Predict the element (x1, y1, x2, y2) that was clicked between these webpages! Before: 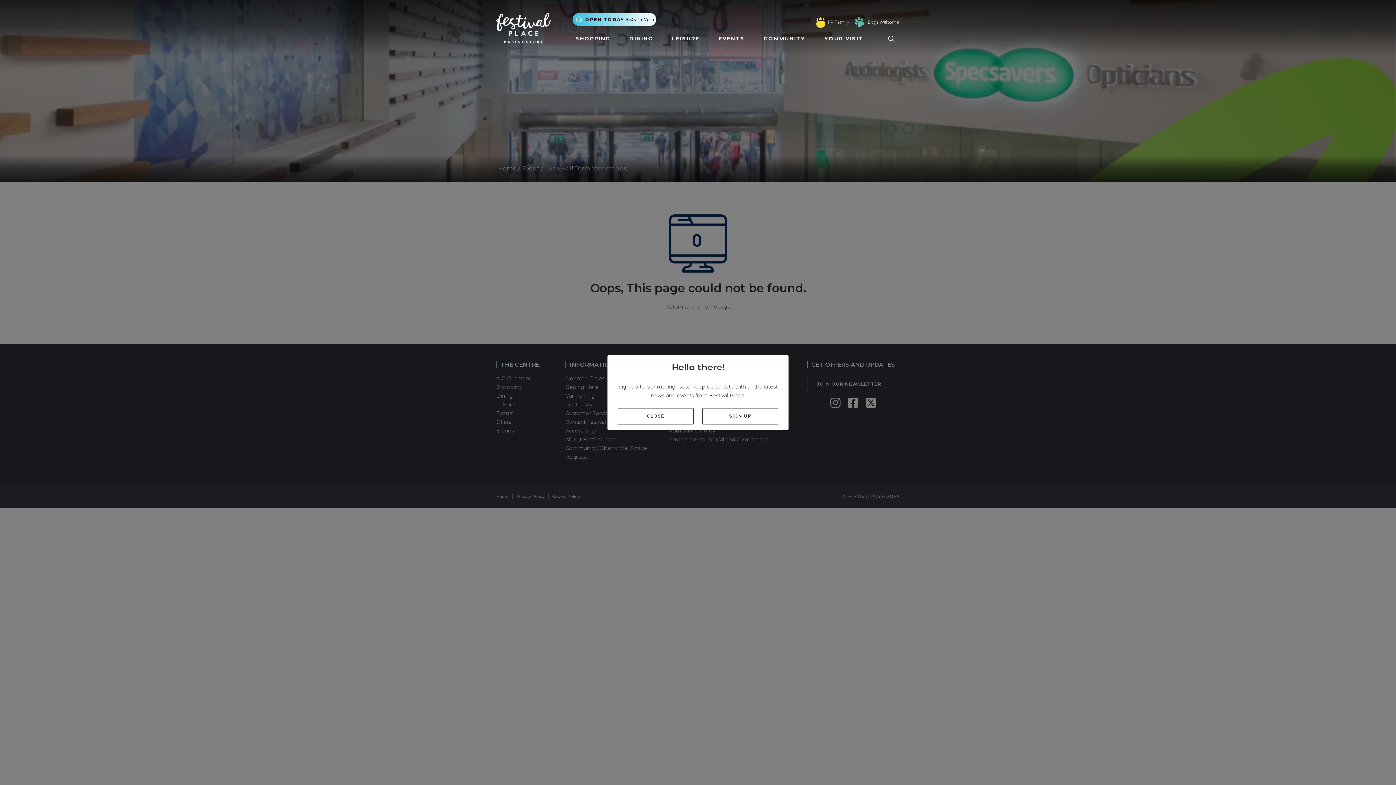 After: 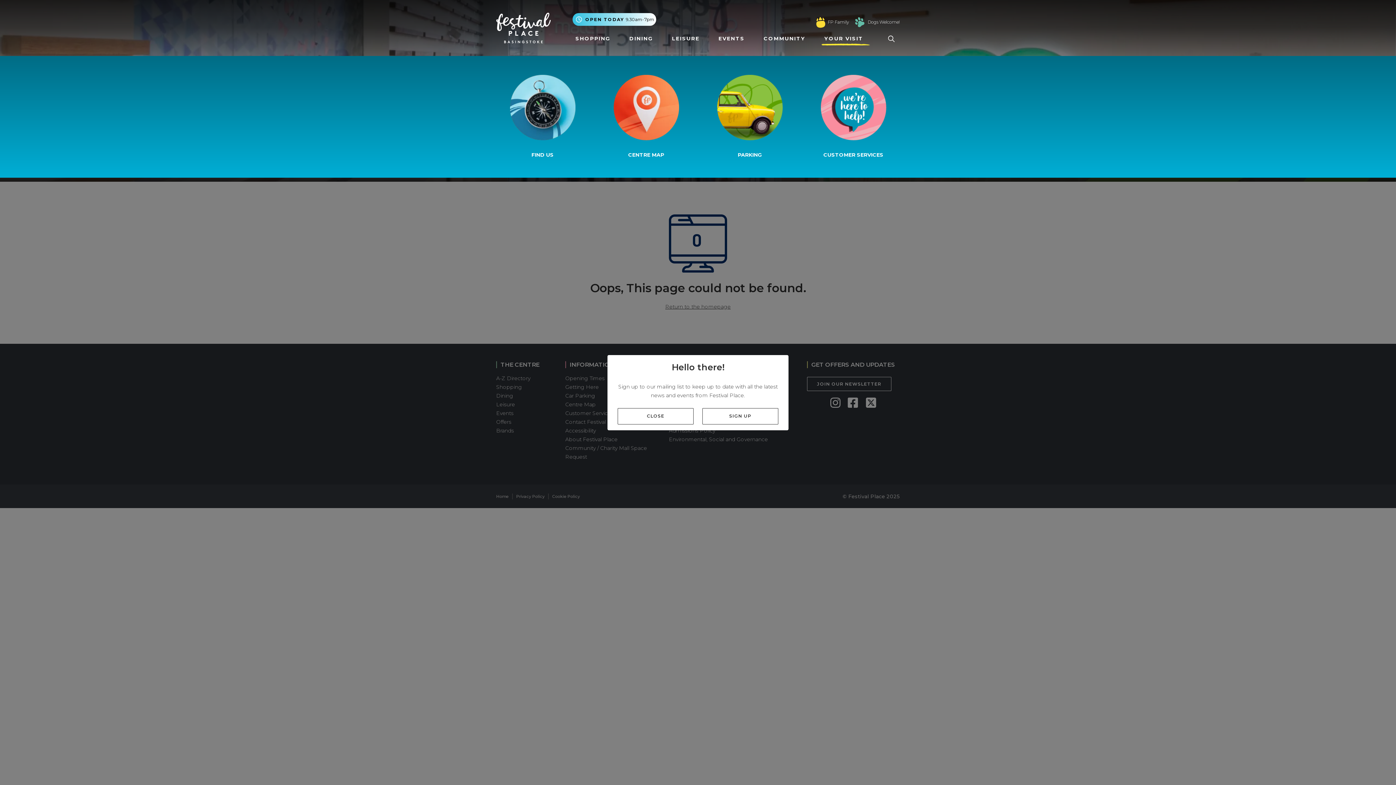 Action: label: YOUR VISIT bbox: (821, 32, 870, 45)